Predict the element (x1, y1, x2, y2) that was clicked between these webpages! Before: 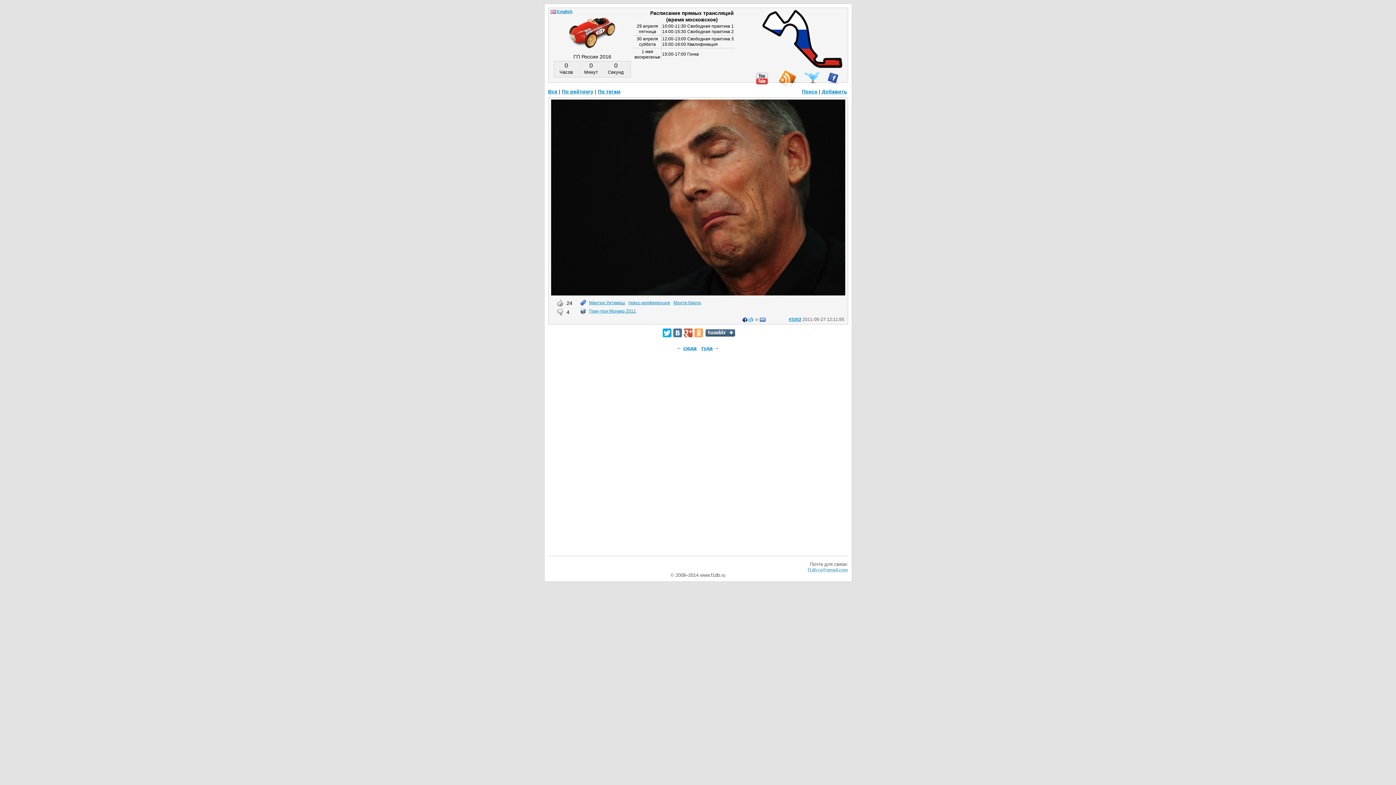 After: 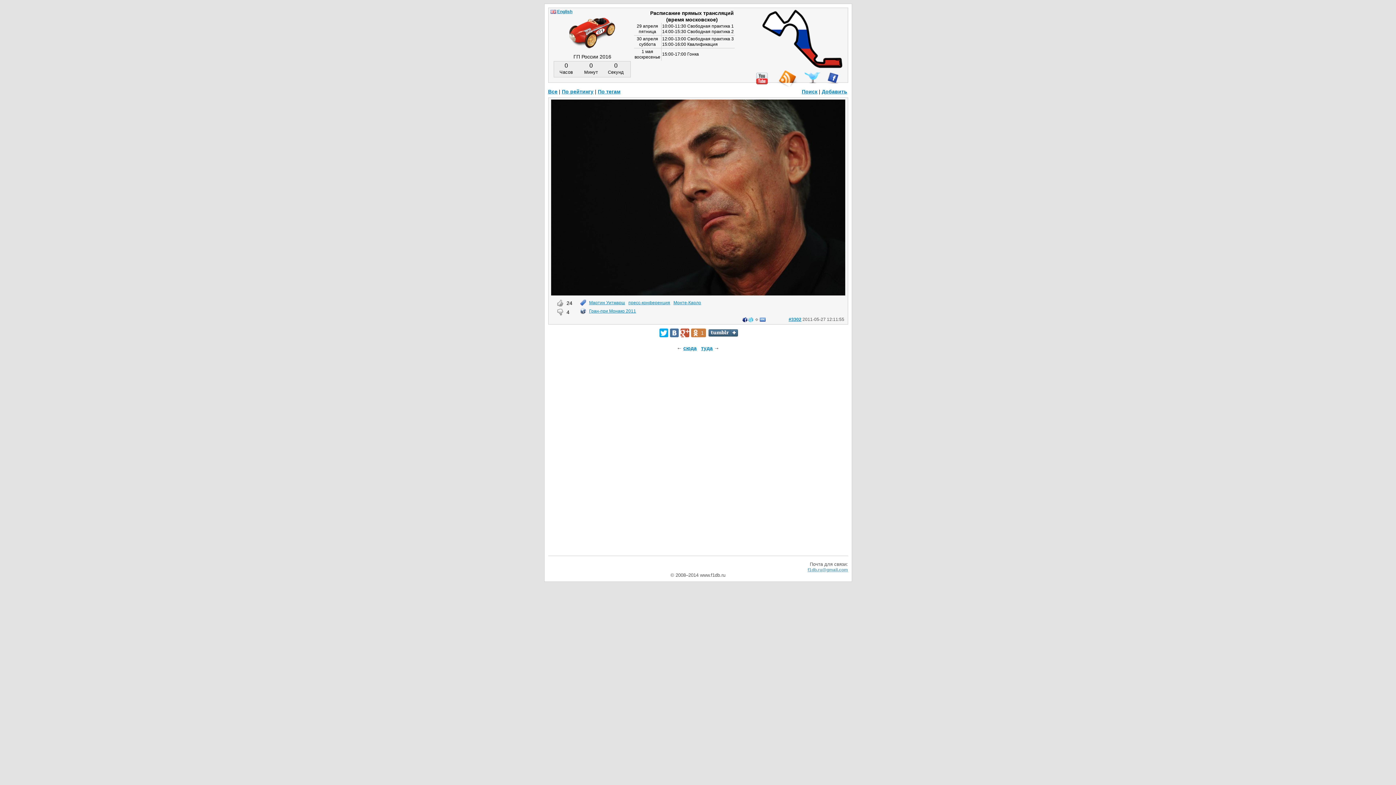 Action: bbox: (694, 328, 703, 337)